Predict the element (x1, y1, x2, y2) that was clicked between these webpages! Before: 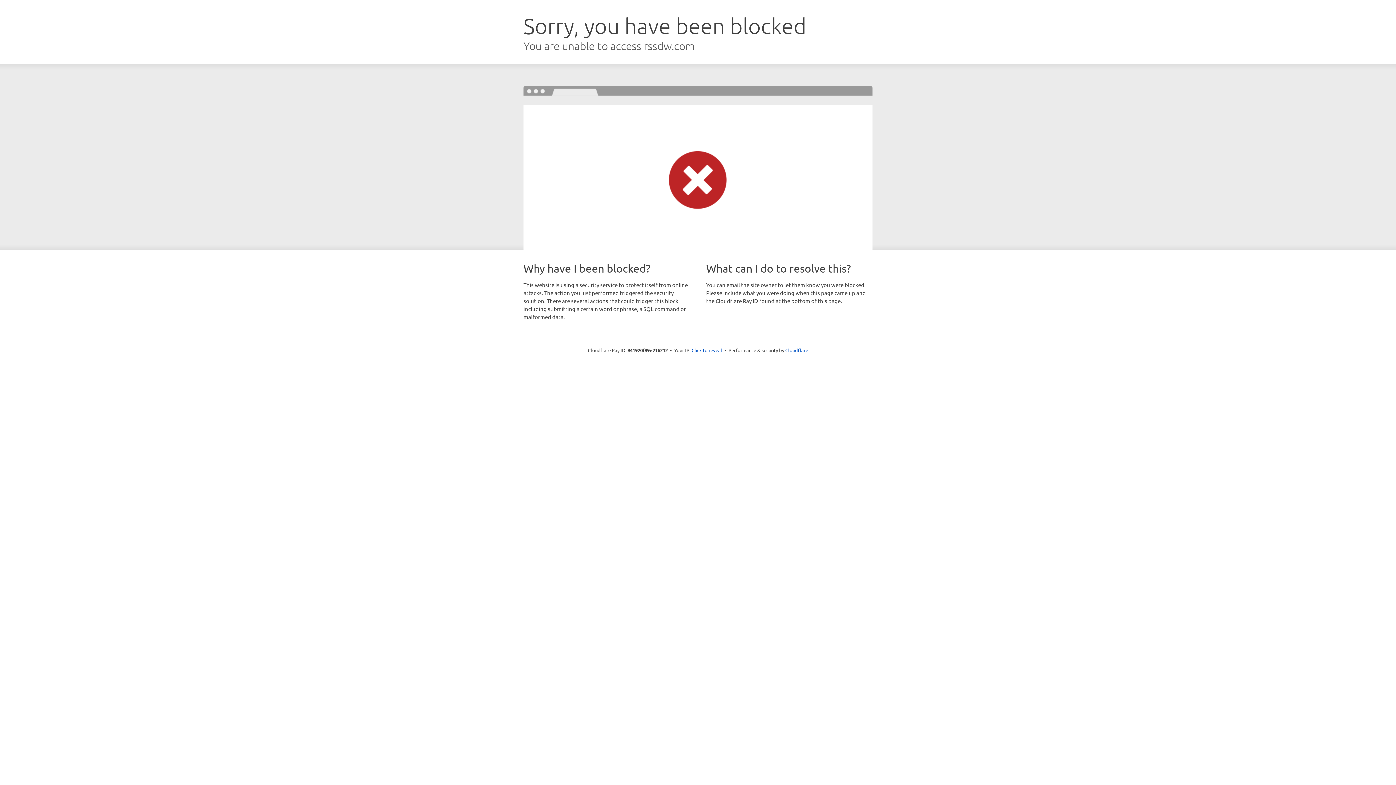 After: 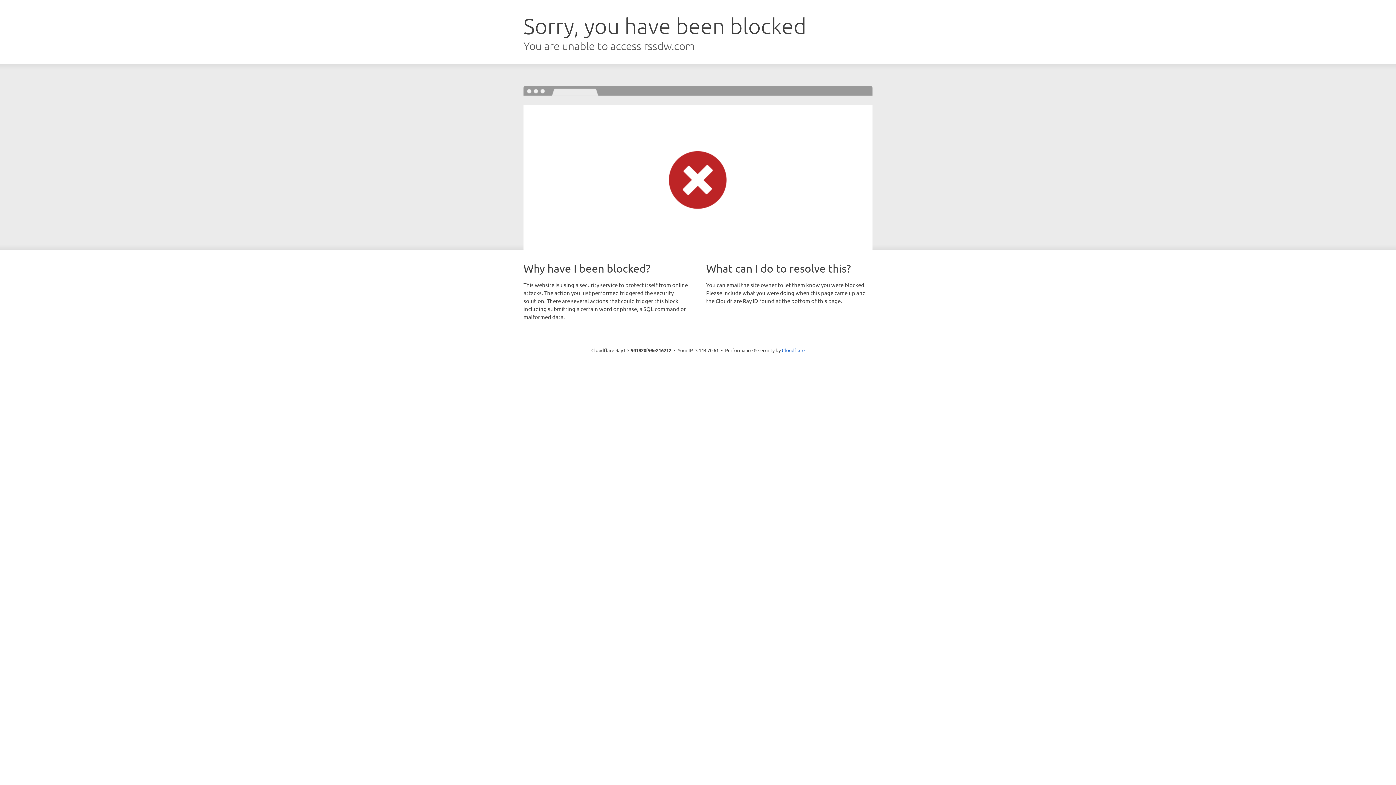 Action: label: Click to reveal bbox: (691, 346, 722, 353)